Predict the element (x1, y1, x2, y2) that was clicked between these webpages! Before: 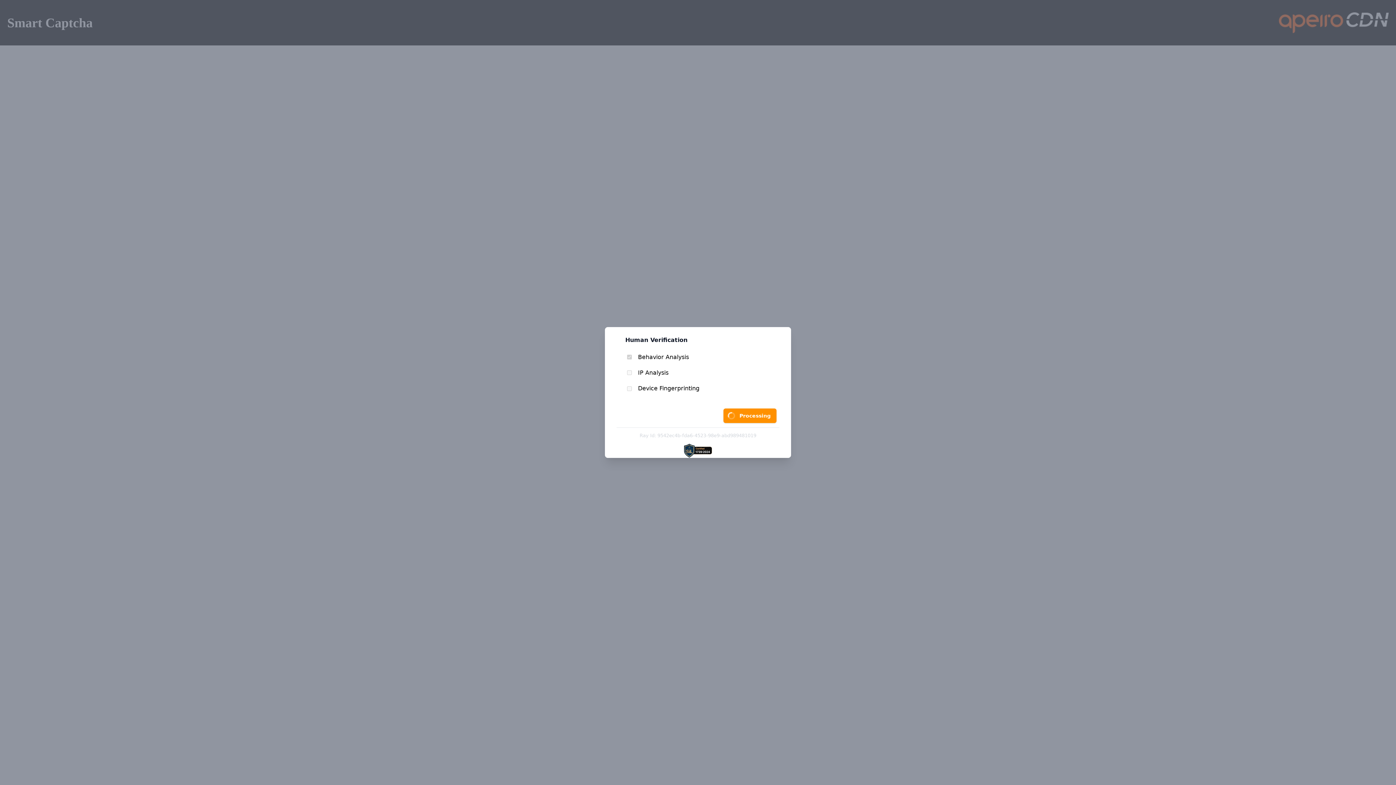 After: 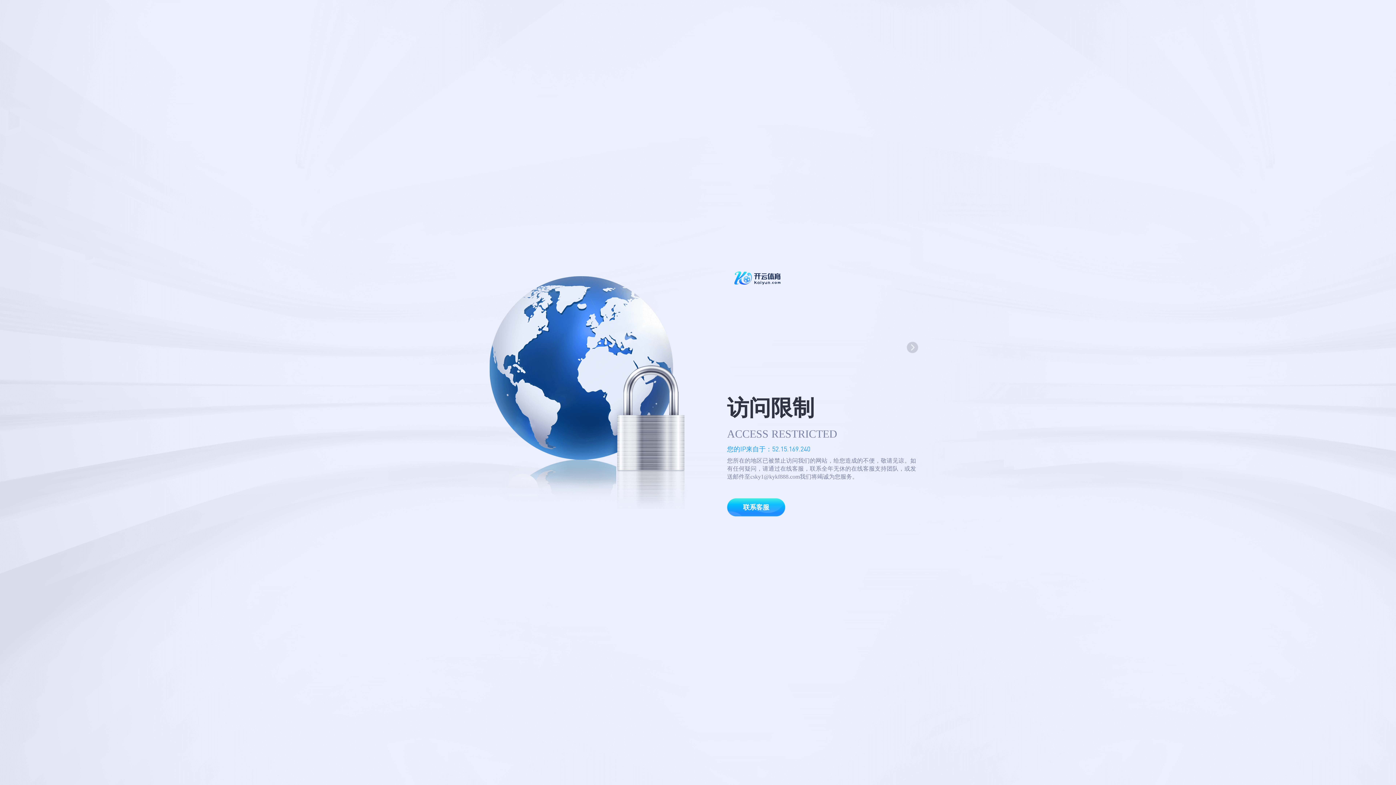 Action: bbox: (723, 412, 776, 426) label: Processing